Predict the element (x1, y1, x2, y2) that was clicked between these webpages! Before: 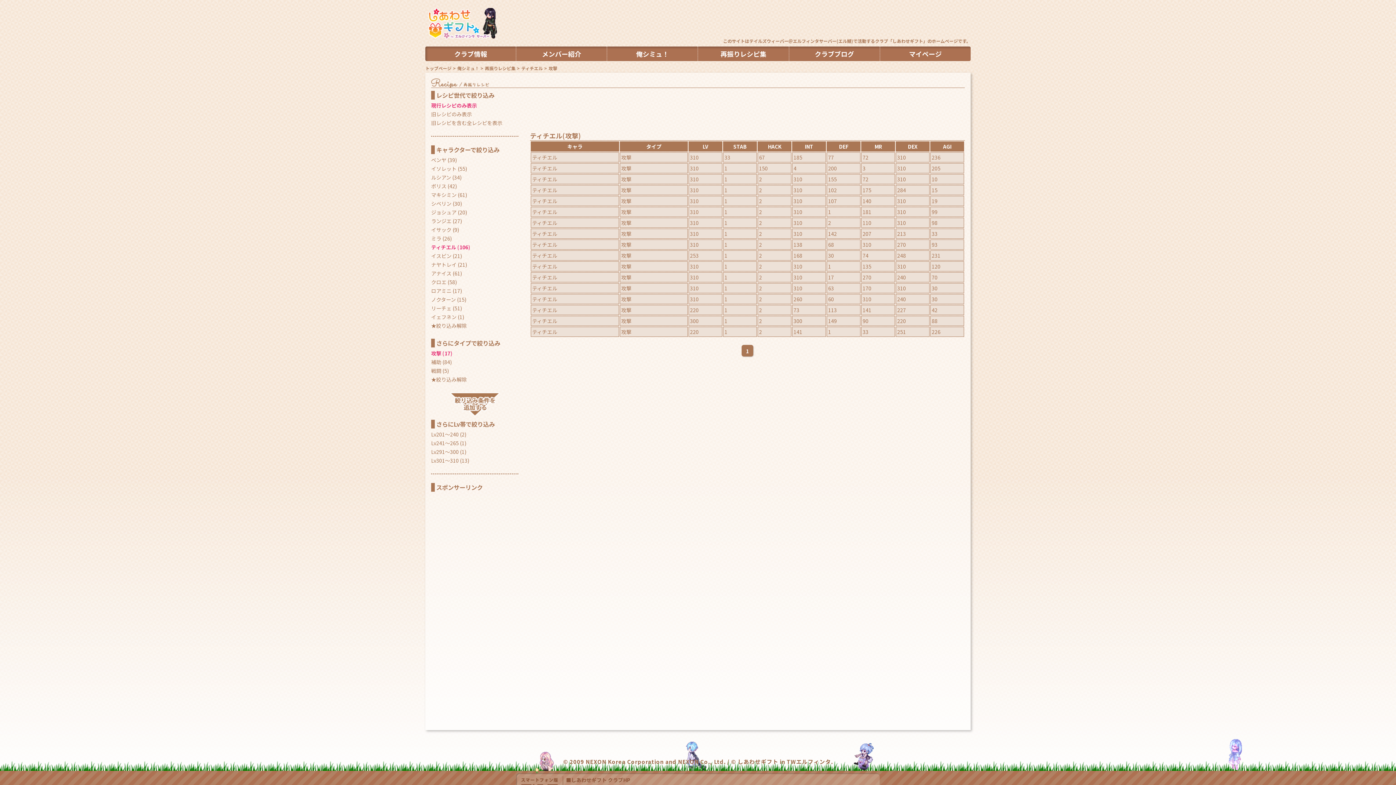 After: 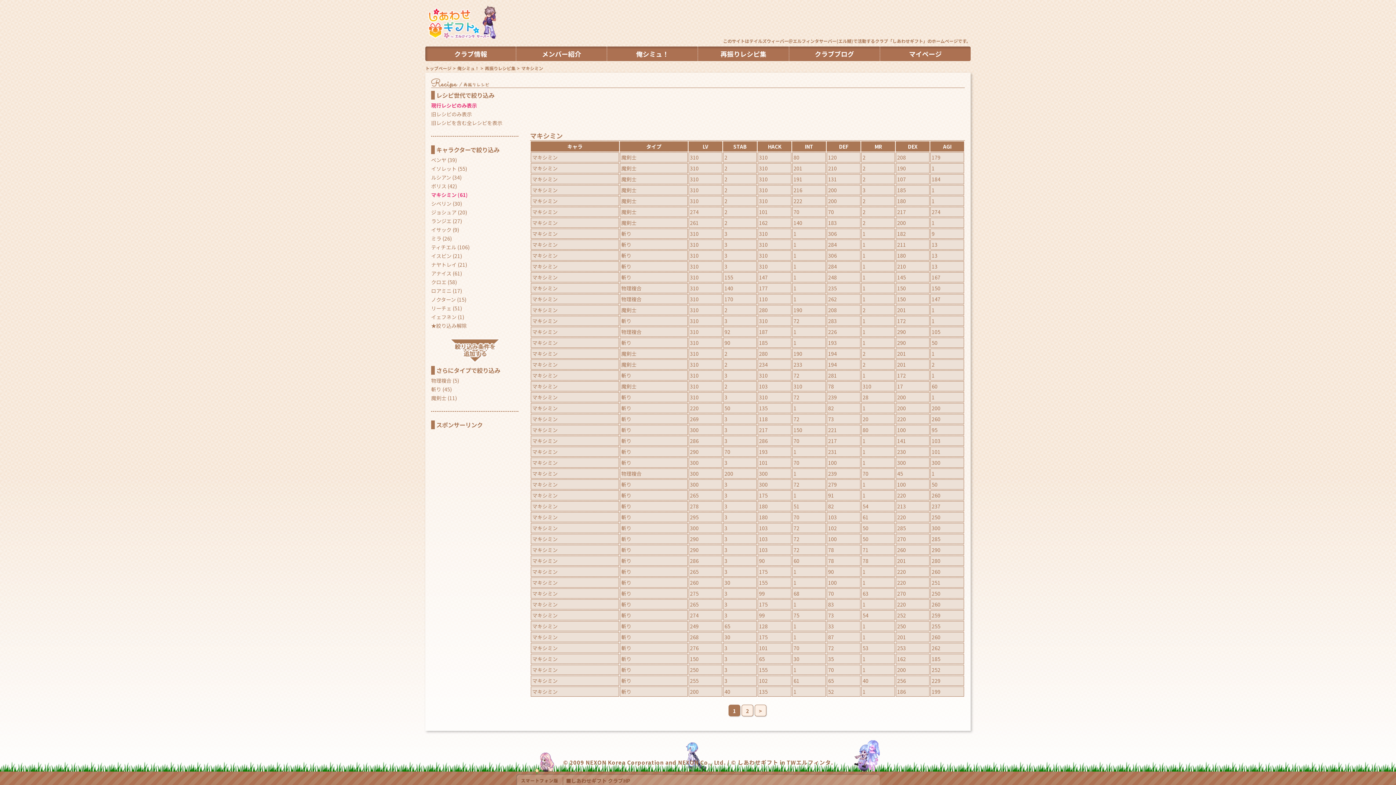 Action: label: マキシミン (61) bbox: (431, 191, 467, 198)